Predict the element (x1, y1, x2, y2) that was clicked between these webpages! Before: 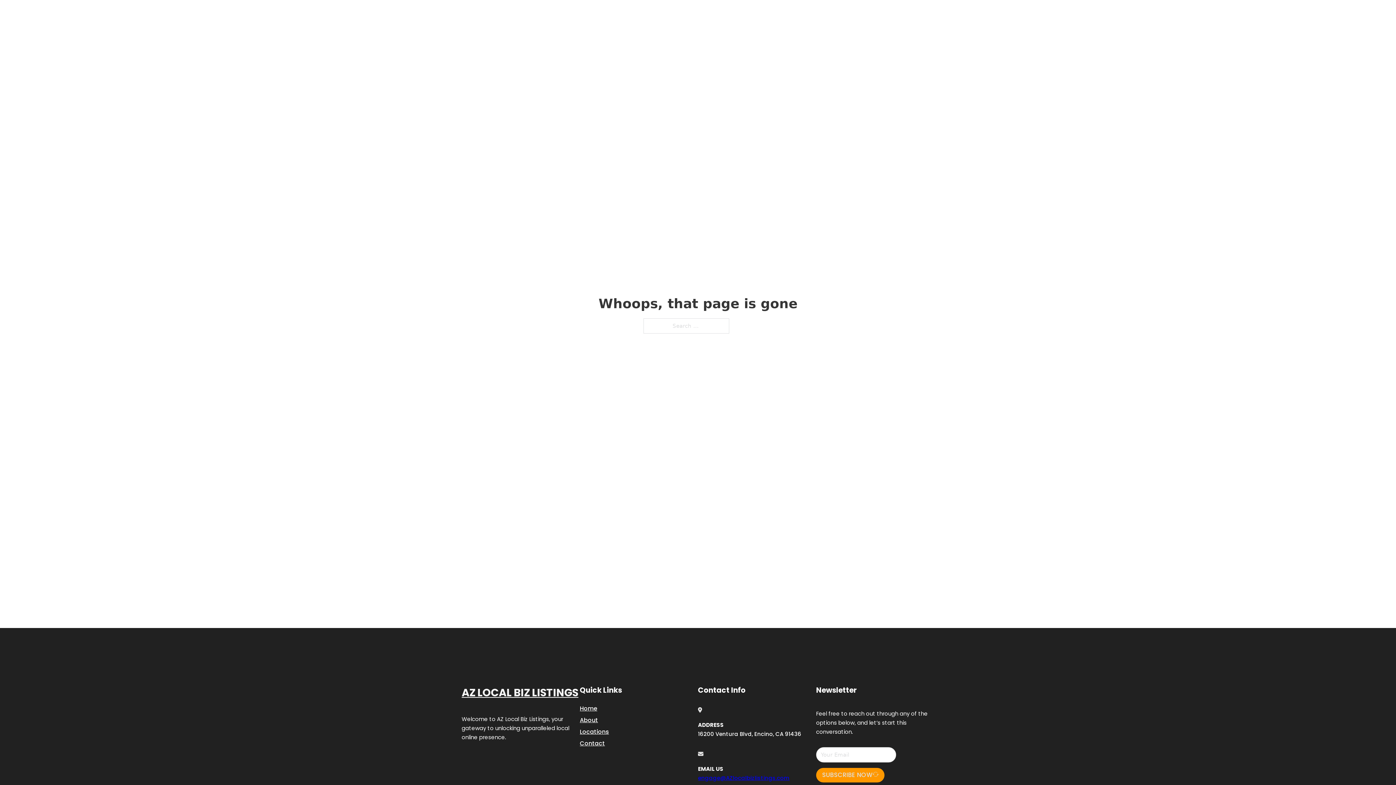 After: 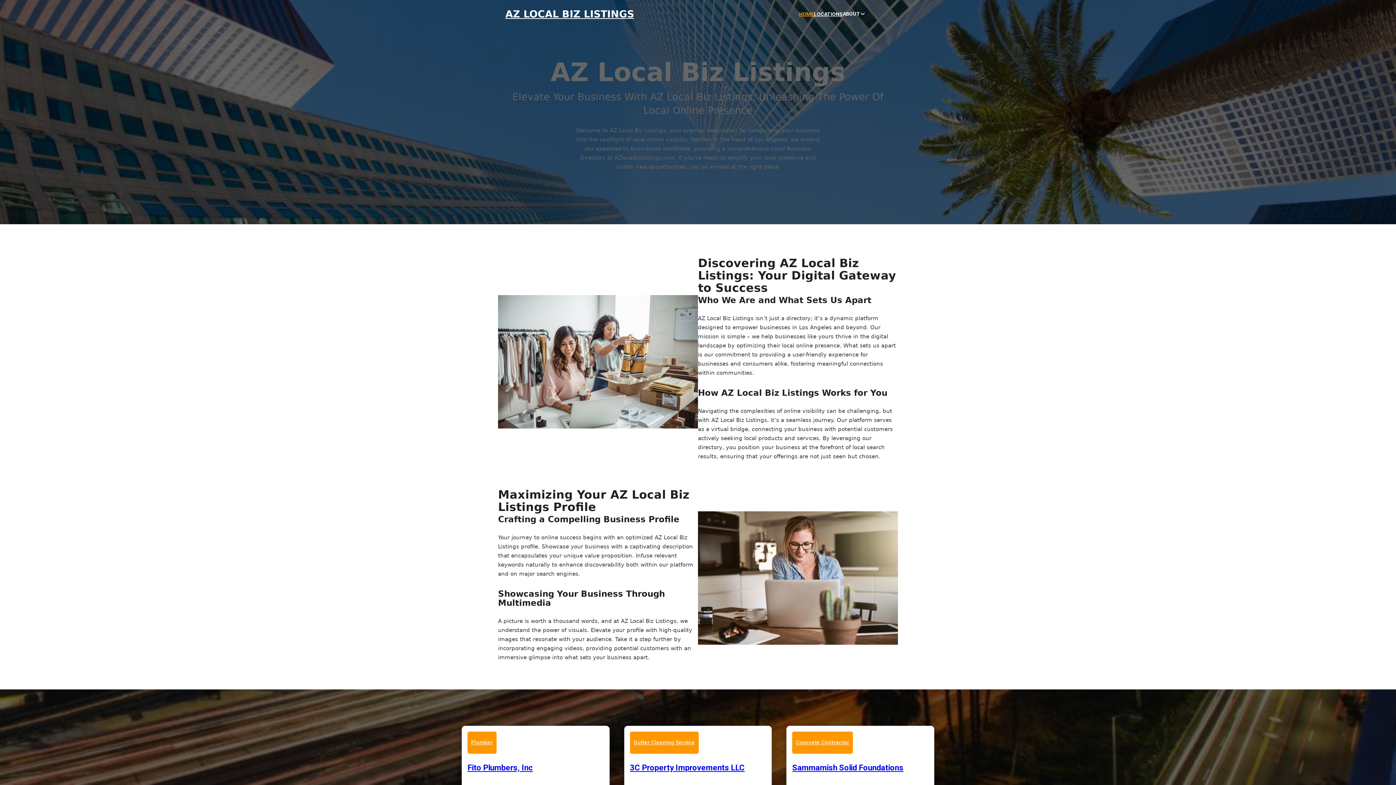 Action: bbox: (505, 8, 634, 19) label: AZ LOCAL BIZ LISTINGS